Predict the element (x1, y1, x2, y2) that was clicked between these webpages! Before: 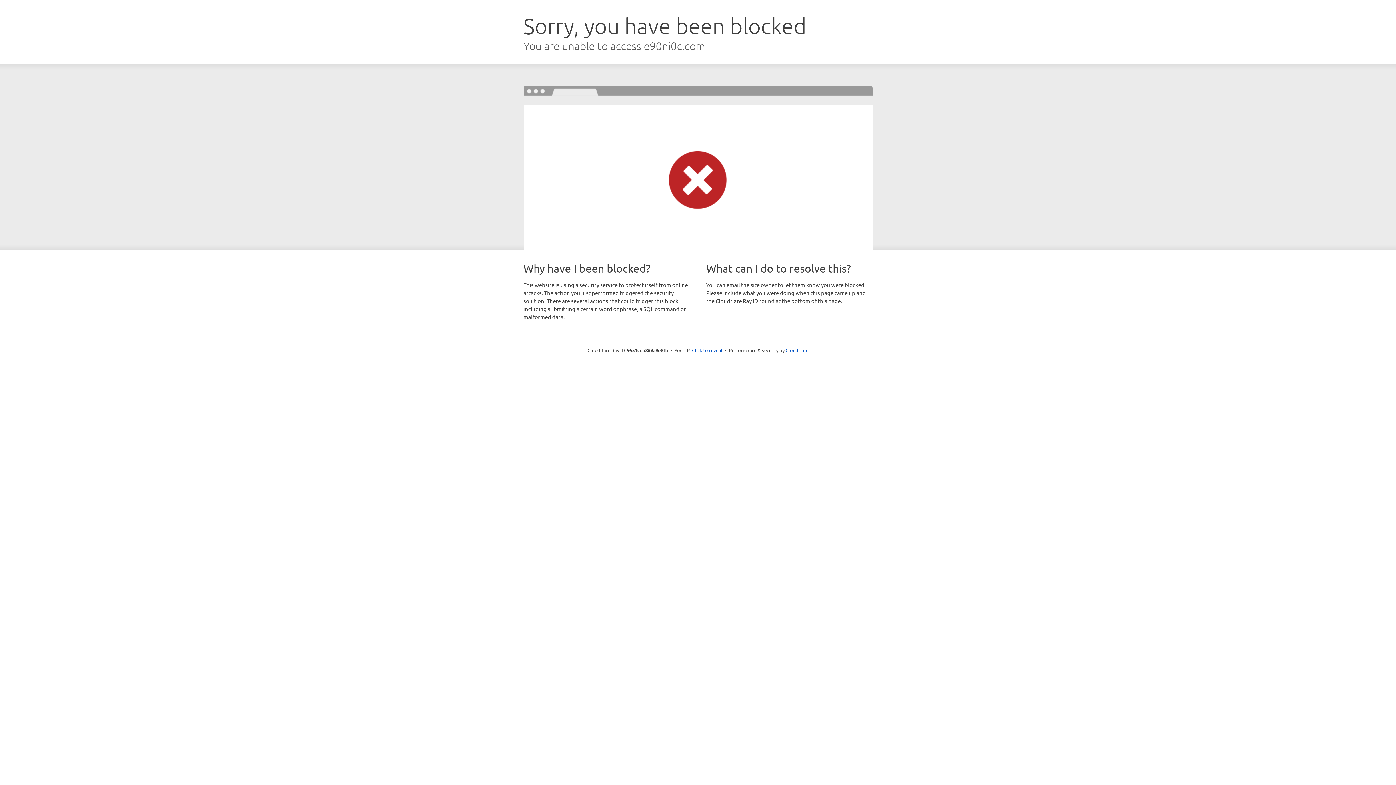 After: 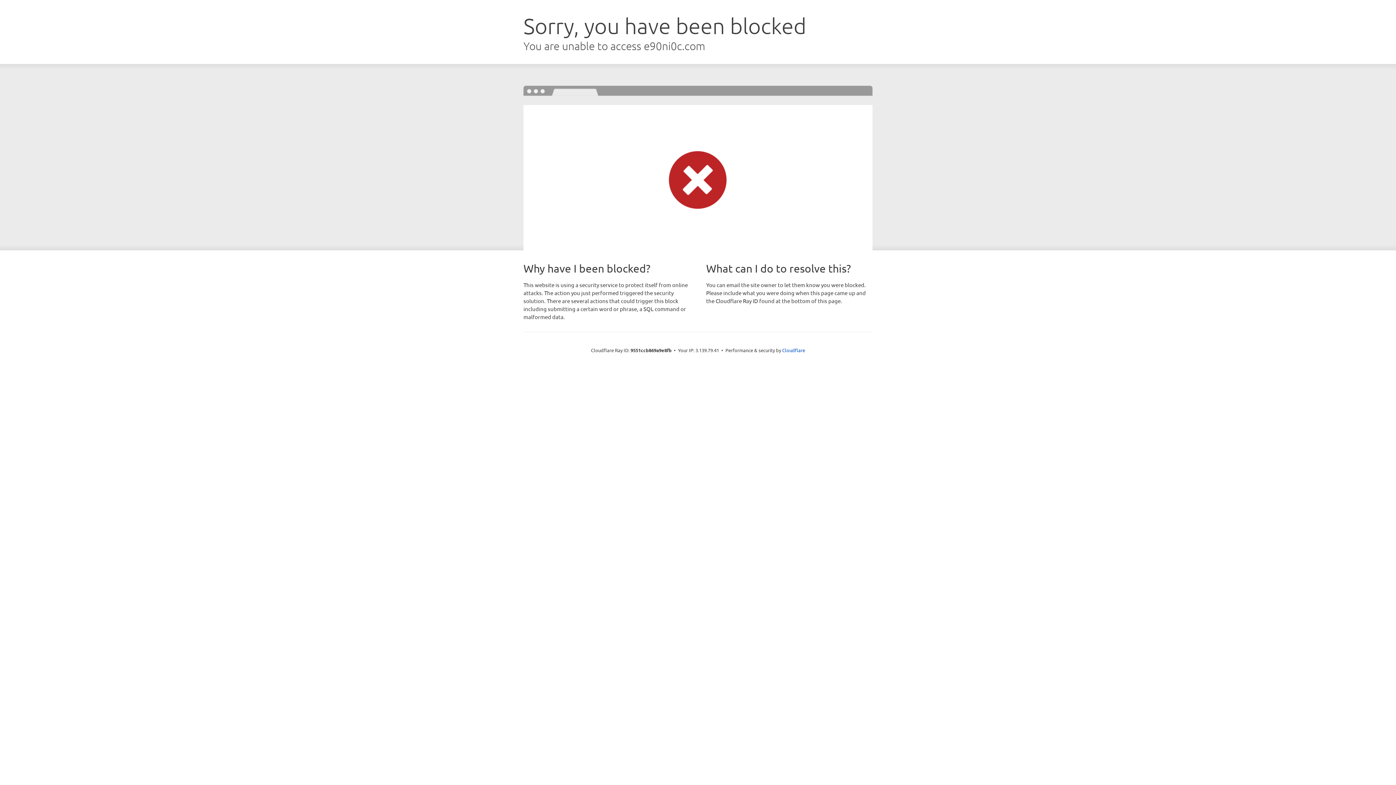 Action: bbox: (692, 346, 722, 353) label: Click to reveal